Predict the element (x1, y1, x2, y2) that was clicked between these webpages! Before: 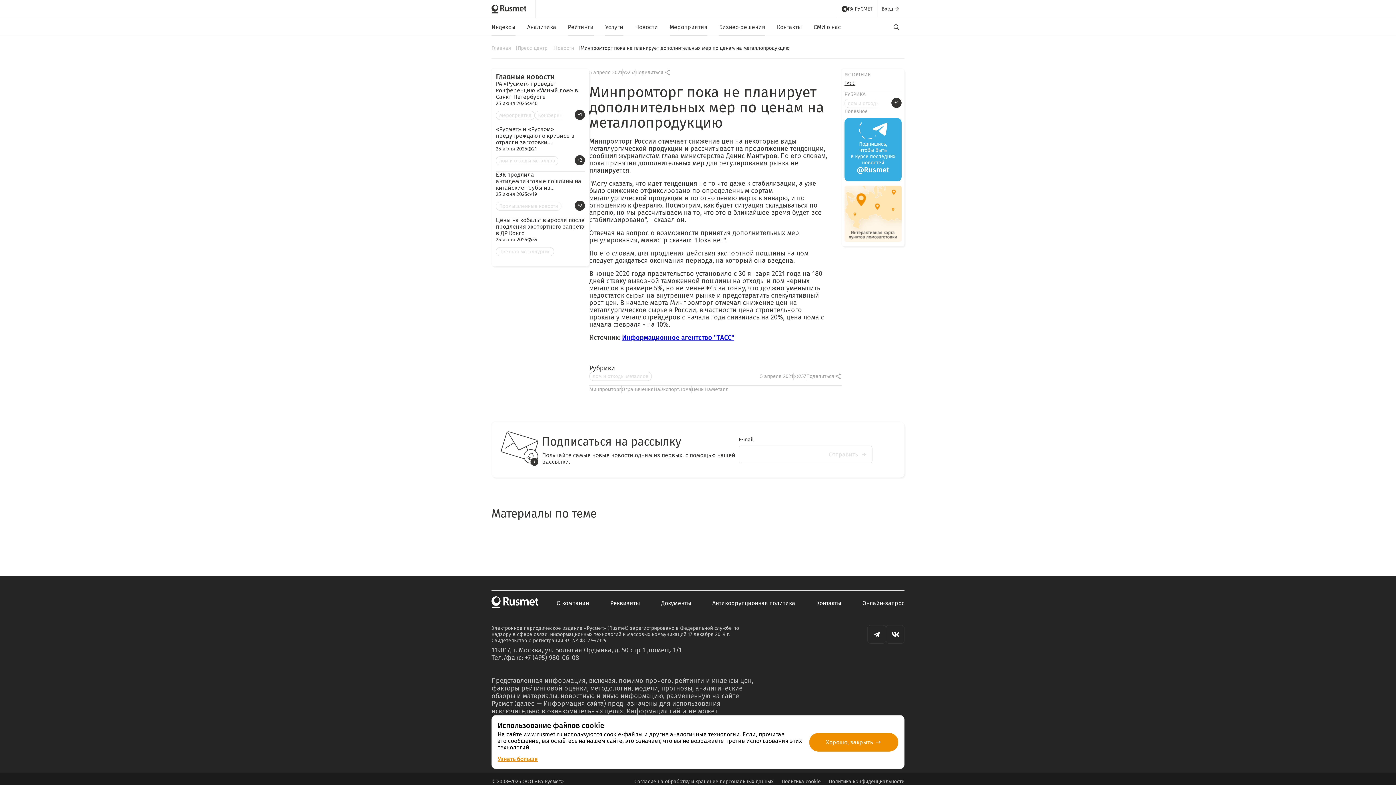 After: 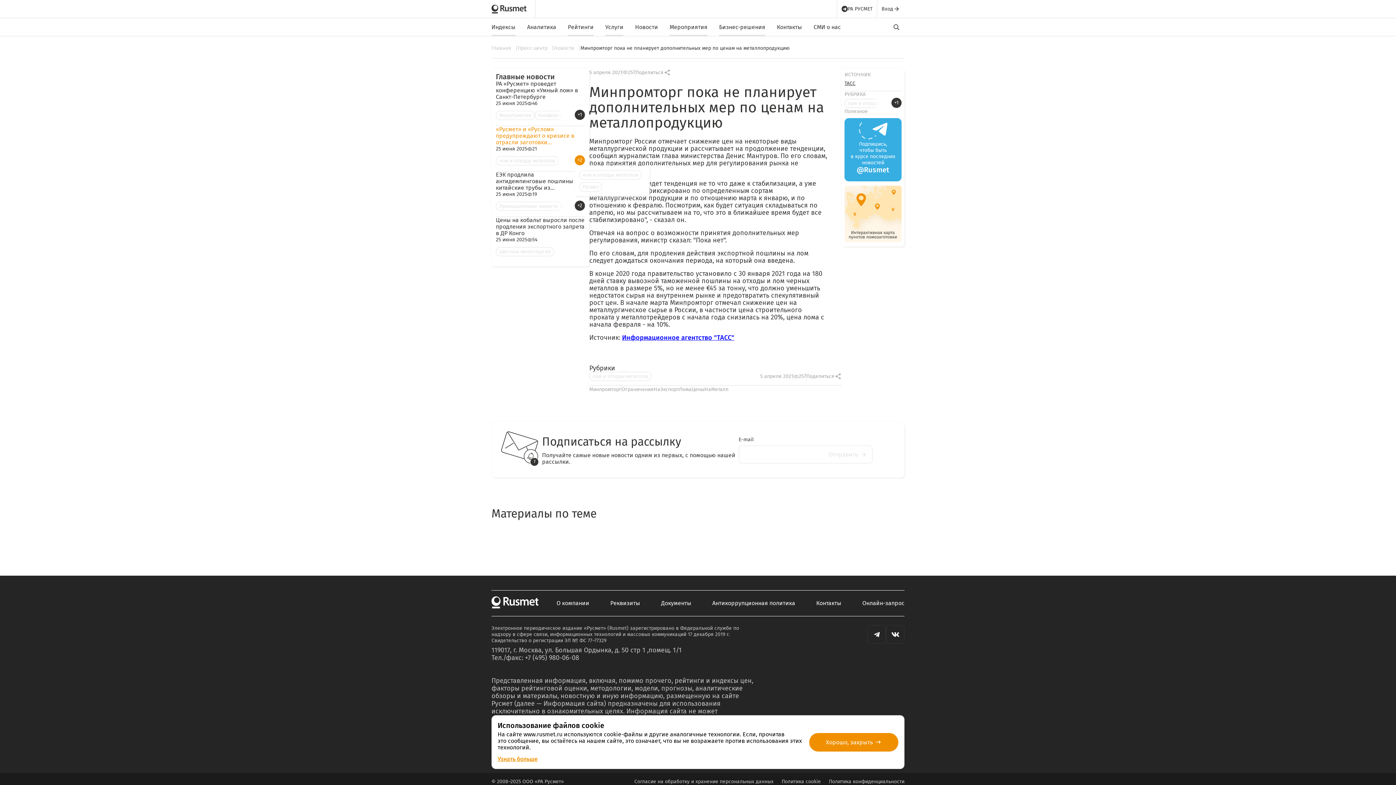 Action: bbox: (574, 155, 585, 165) label: +2